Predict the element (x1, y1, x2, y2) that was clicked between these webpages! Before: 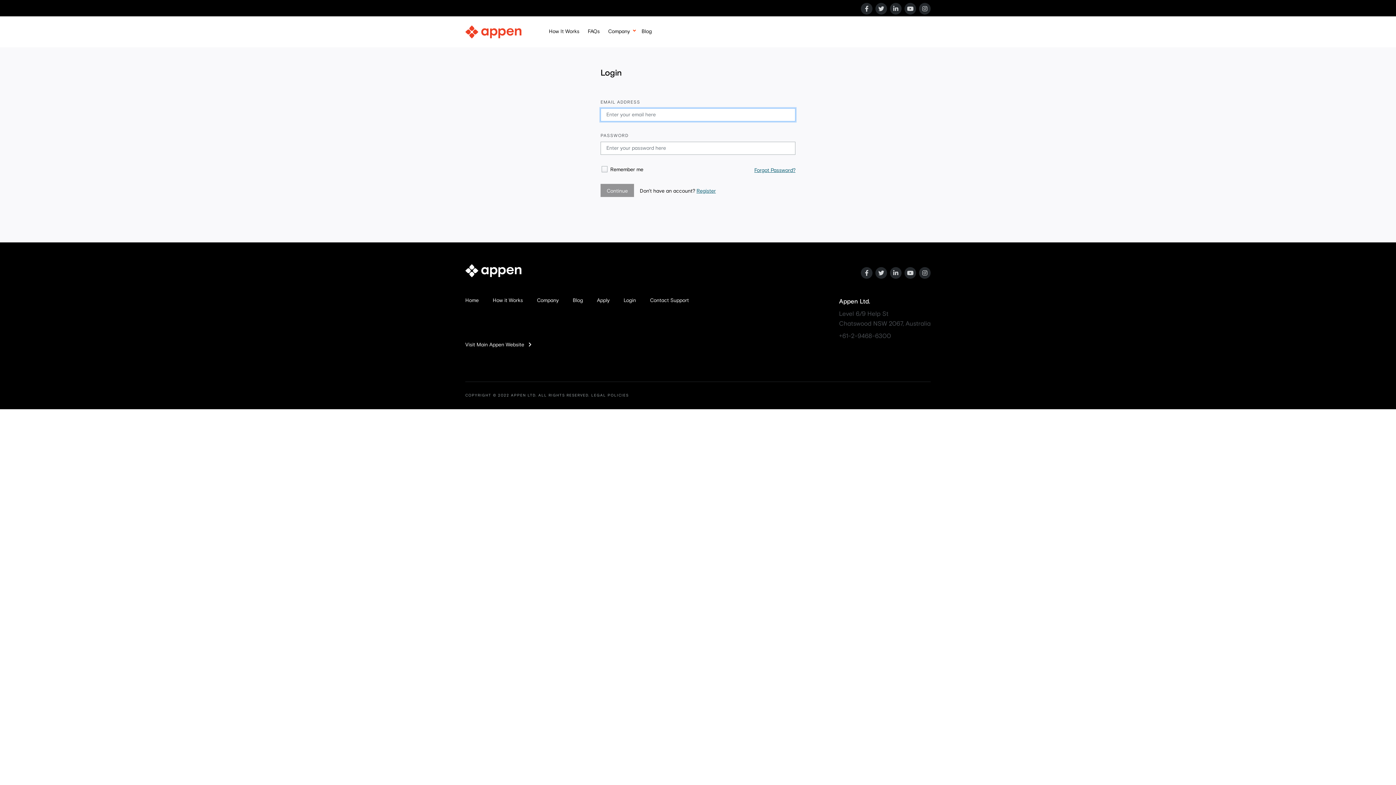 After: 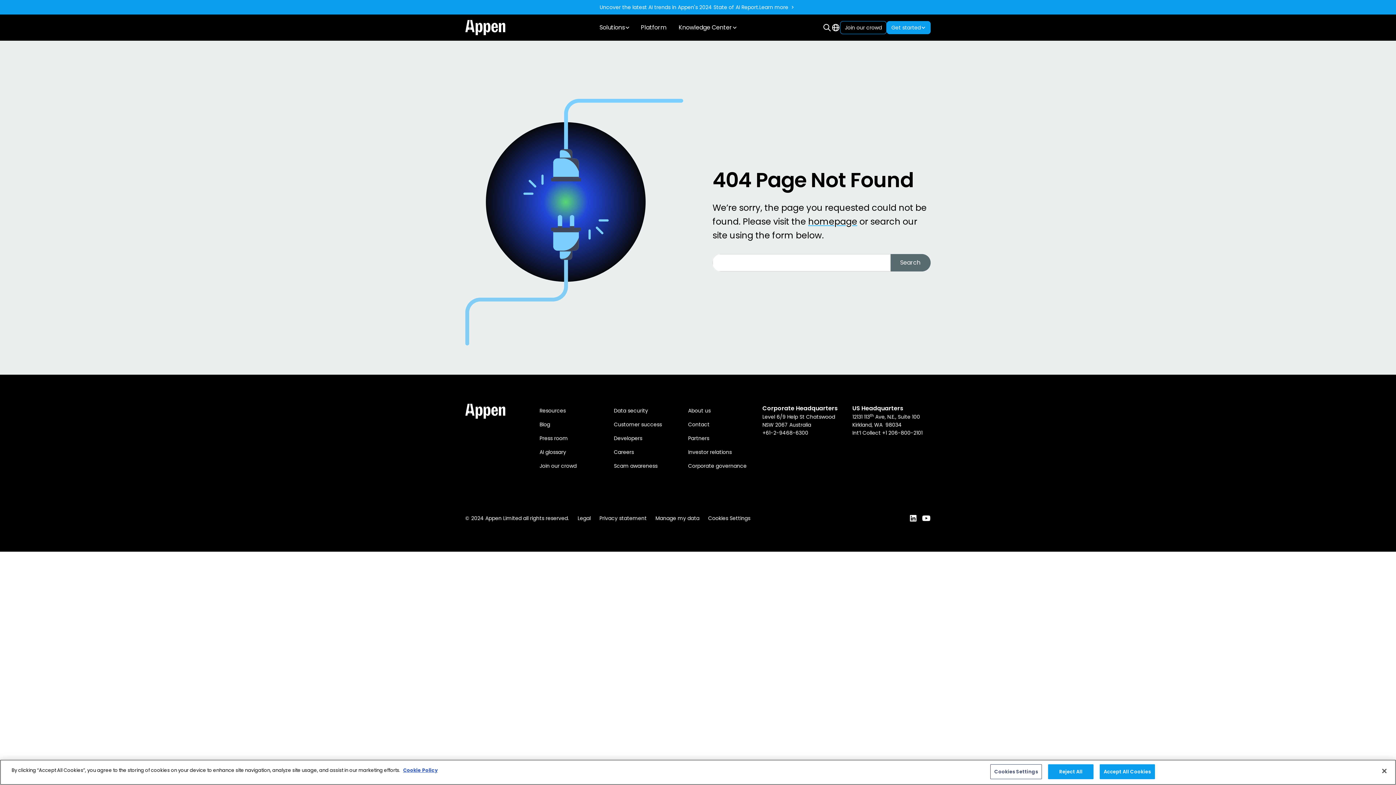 Action: bbox: (572, 296, 583, 304) label: Blog